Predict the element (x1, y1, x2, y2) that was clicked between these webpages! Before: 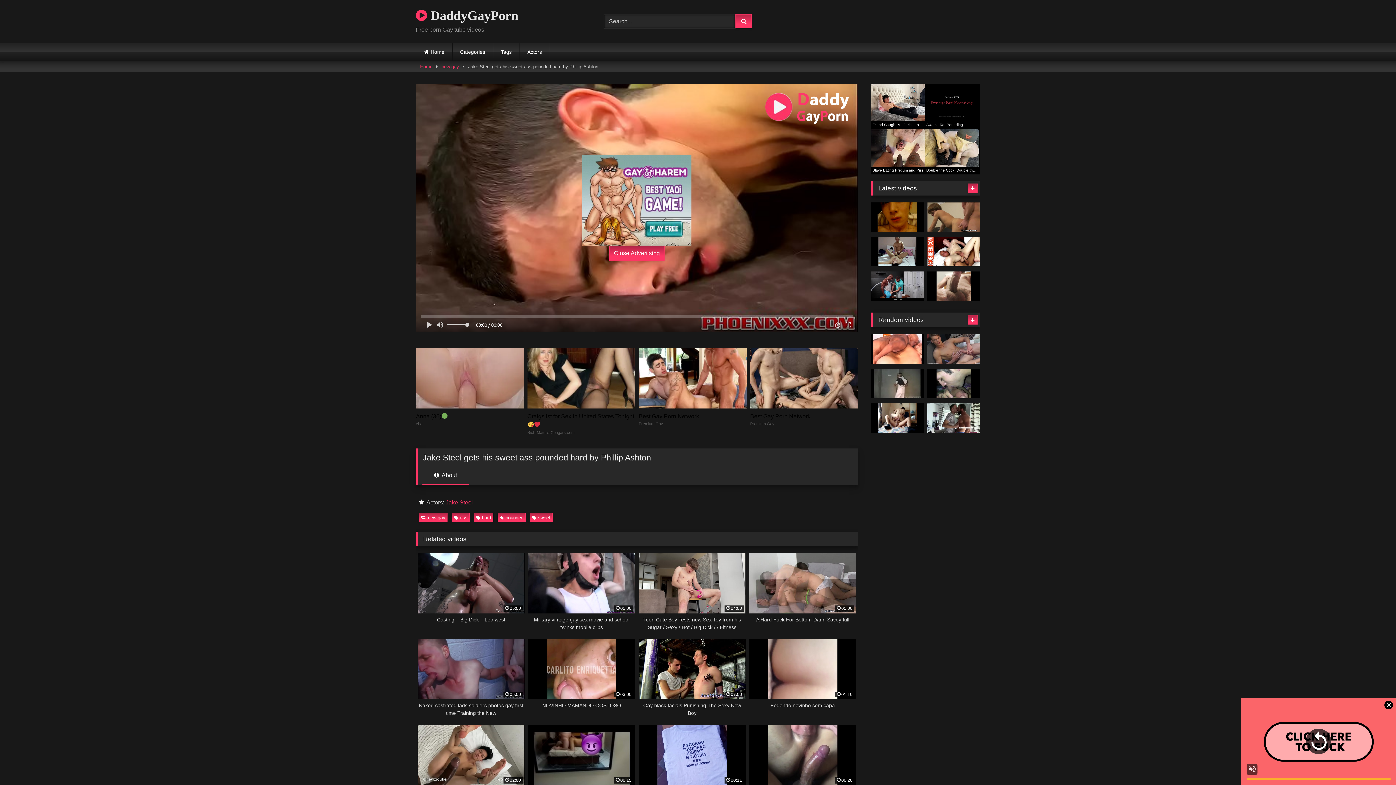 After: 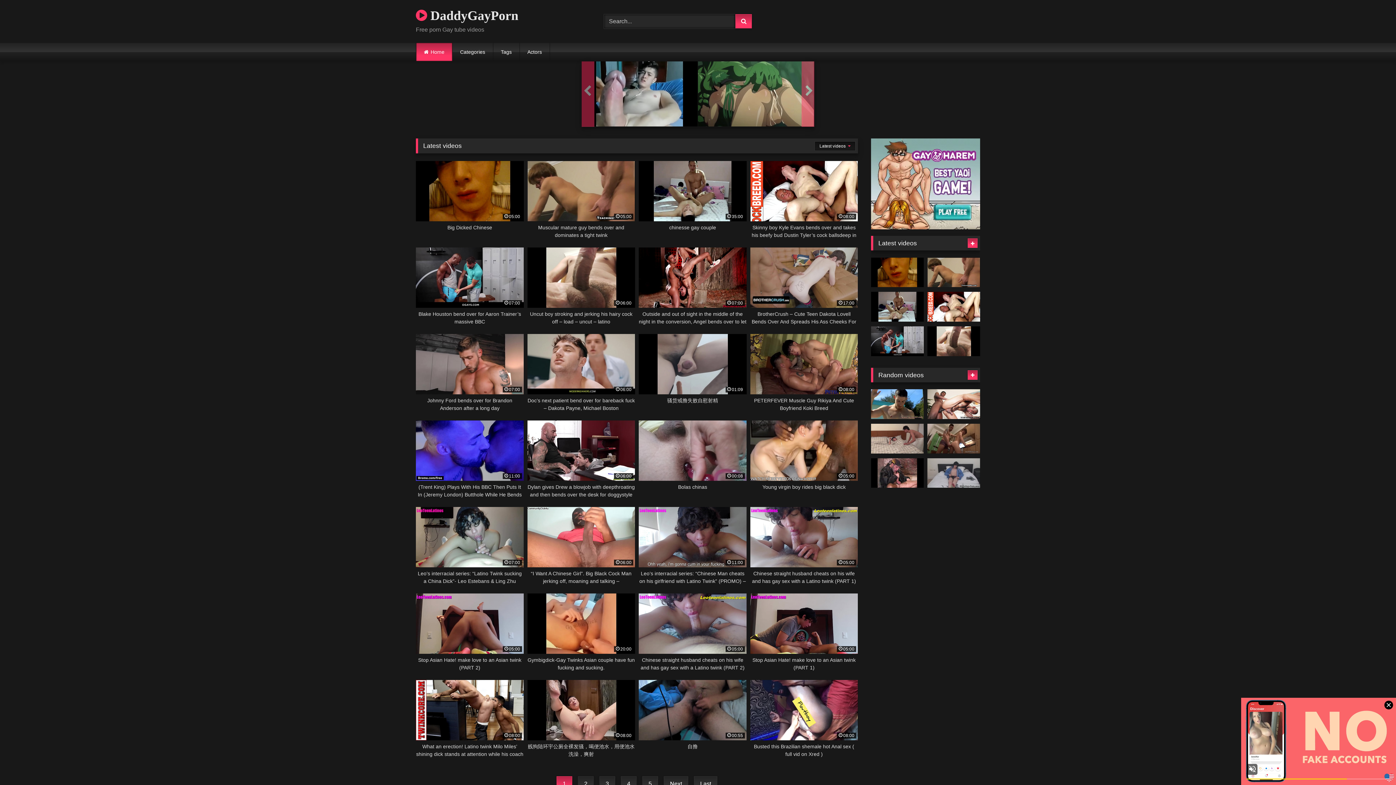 Action: bbox: (967, 183, 977, 192)